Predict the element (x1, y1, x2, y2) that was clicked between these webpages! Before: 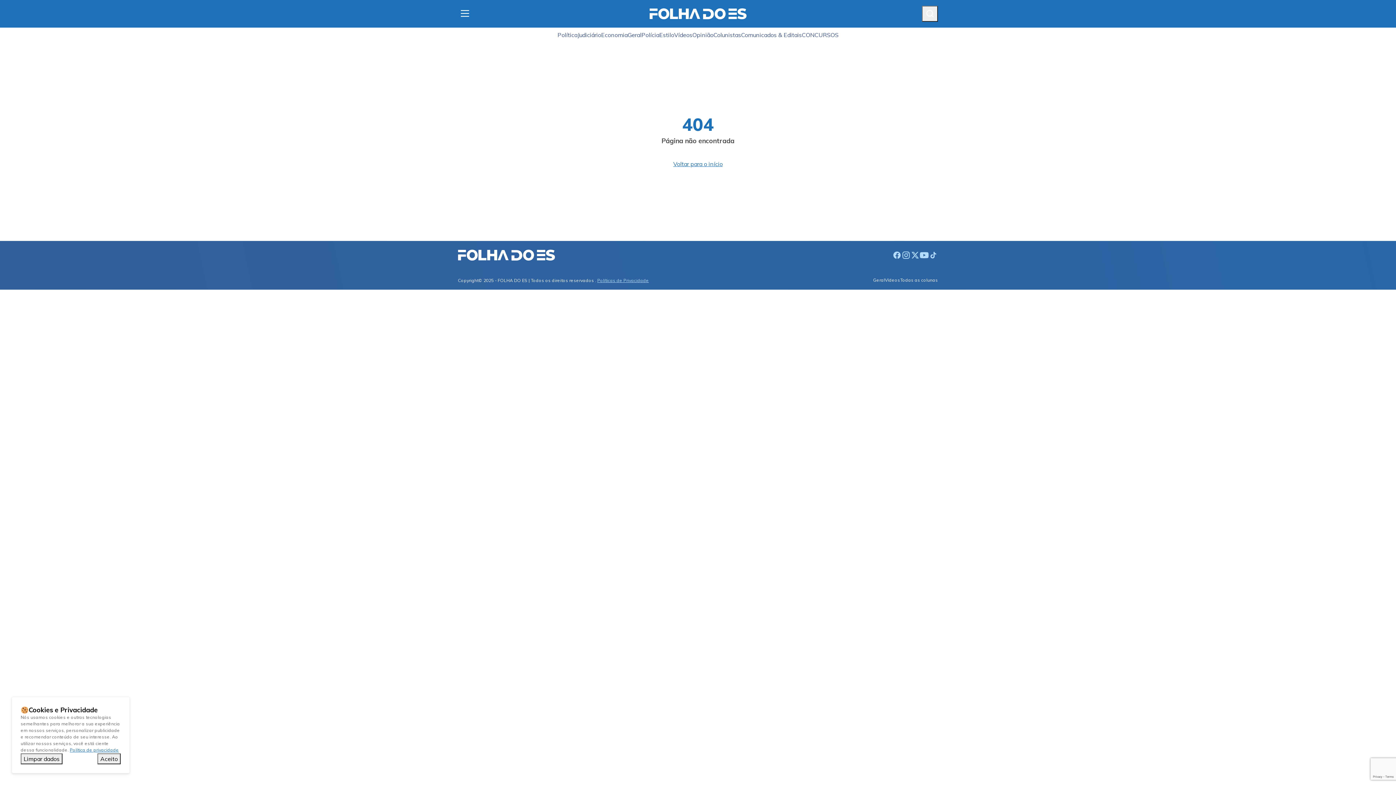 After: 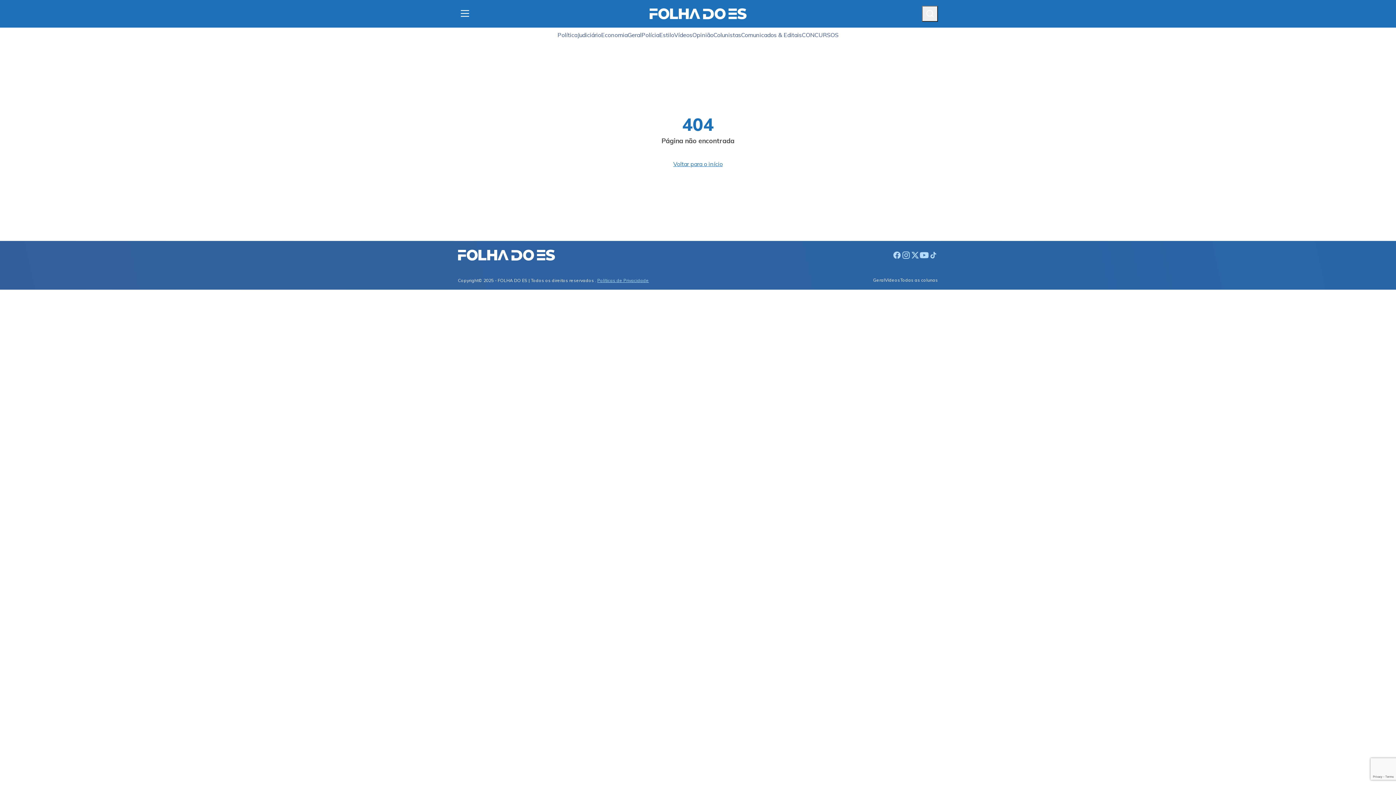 Action: label: Aceito bbox: (97, 753, 120, 764)